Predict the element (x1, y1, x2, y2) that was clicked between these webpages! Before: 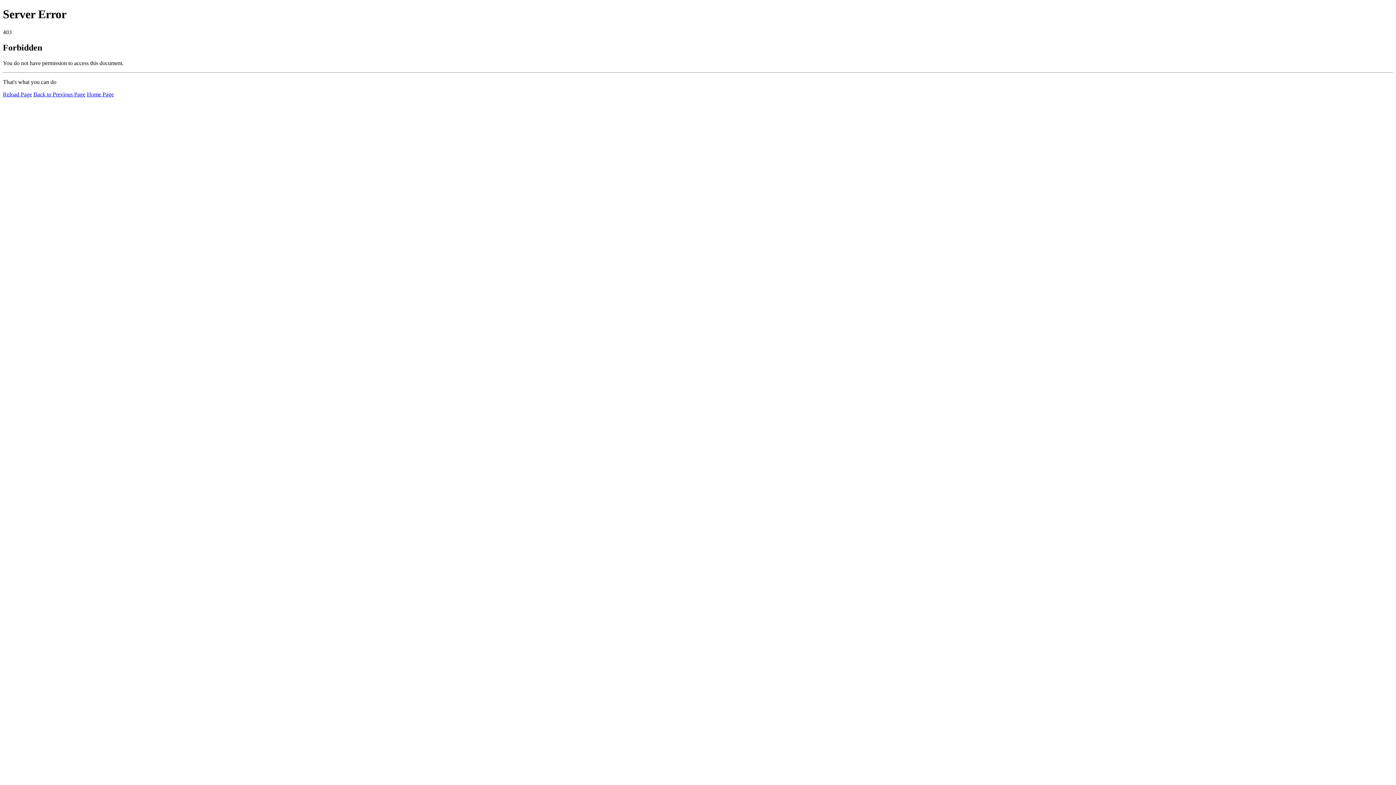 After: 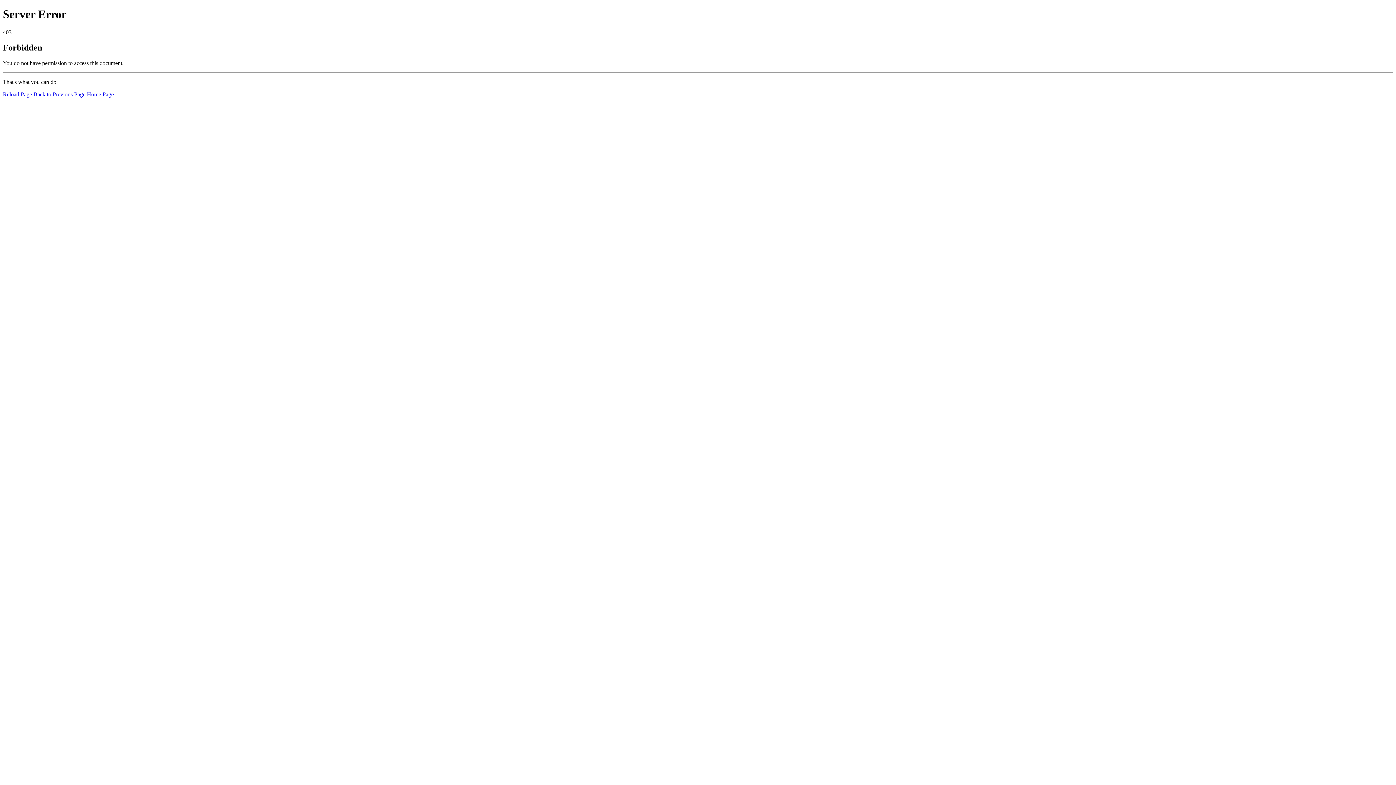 Action: label: Reload Page bbox: (2, 91, 32, 97)